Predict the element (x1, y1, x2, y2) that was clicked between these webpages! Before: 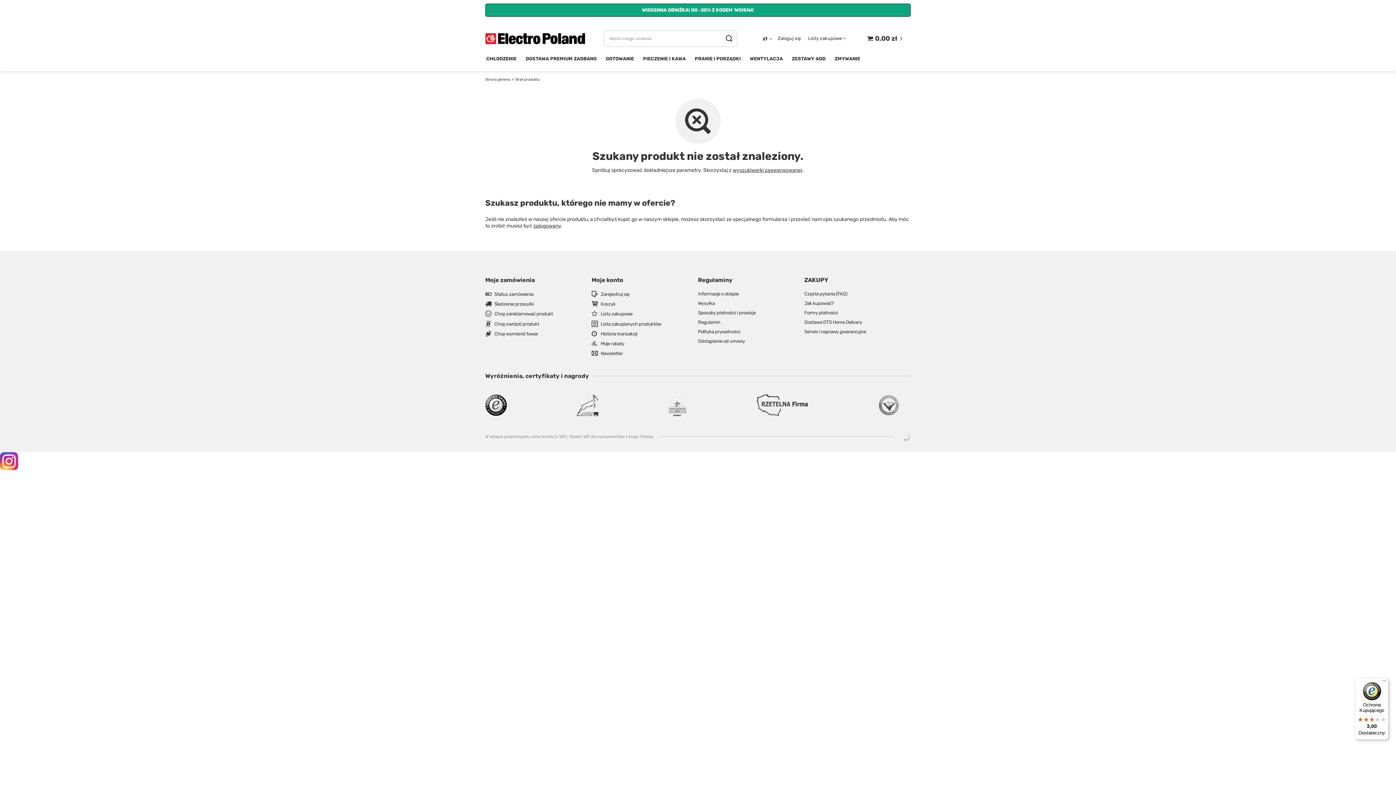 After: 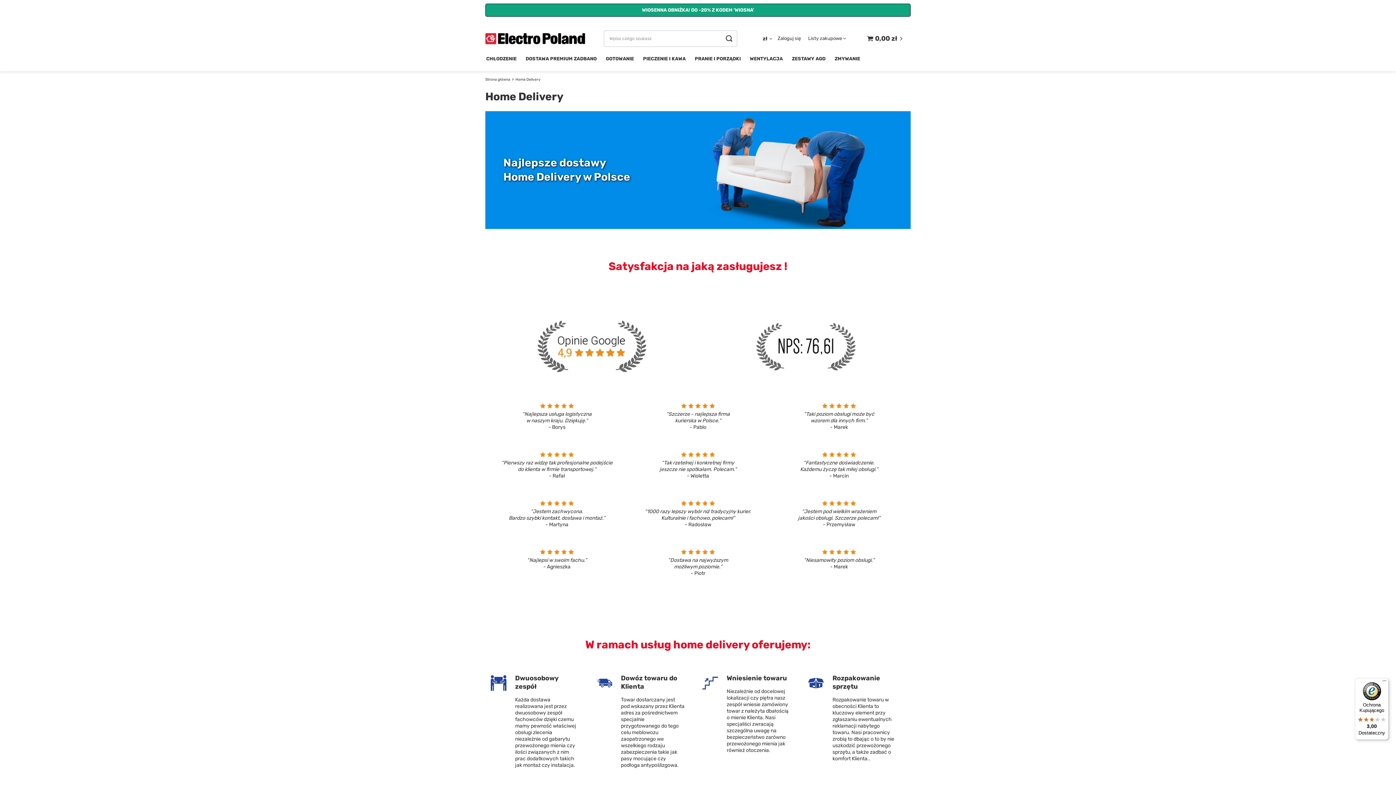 Action: bbox: (804, 319, 892, 325) label: Dostawa DTS Home Delivery